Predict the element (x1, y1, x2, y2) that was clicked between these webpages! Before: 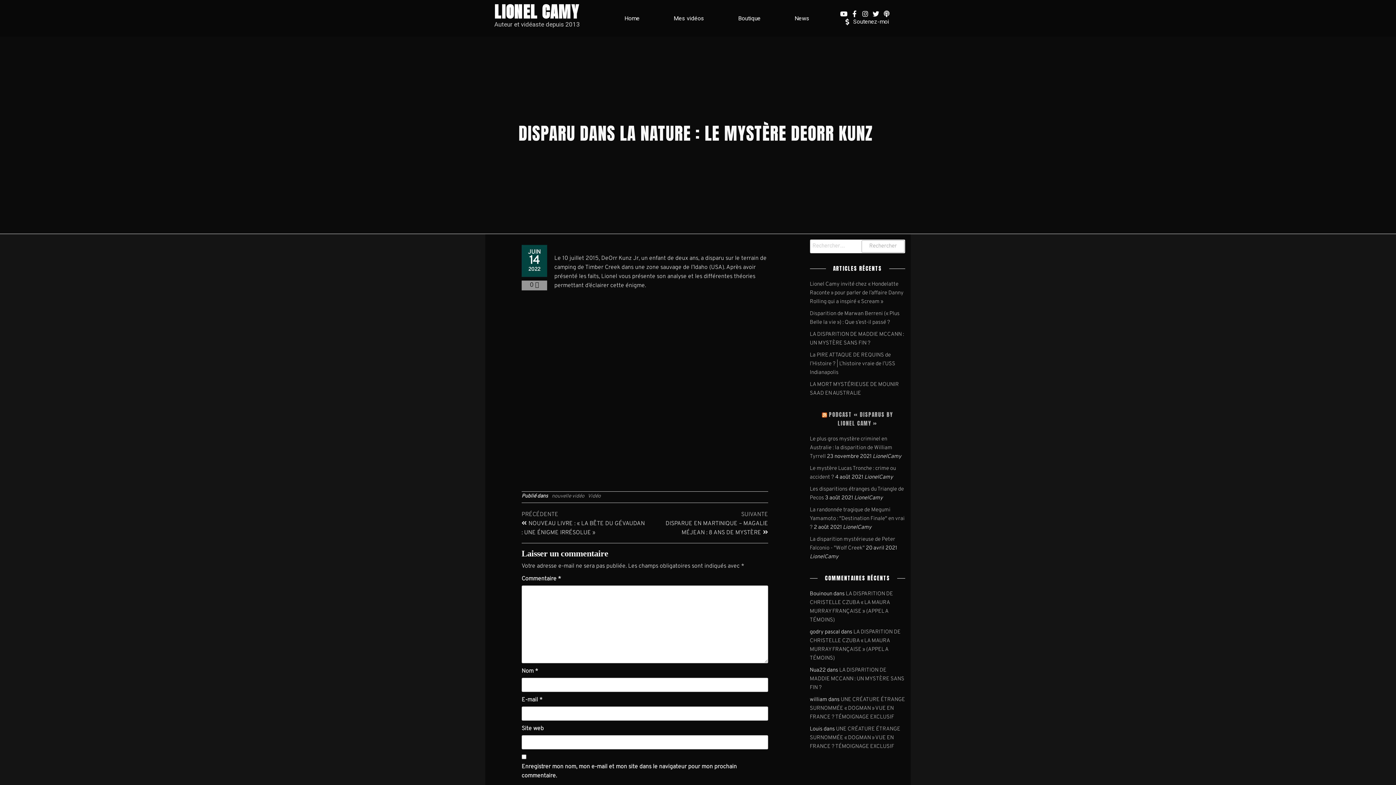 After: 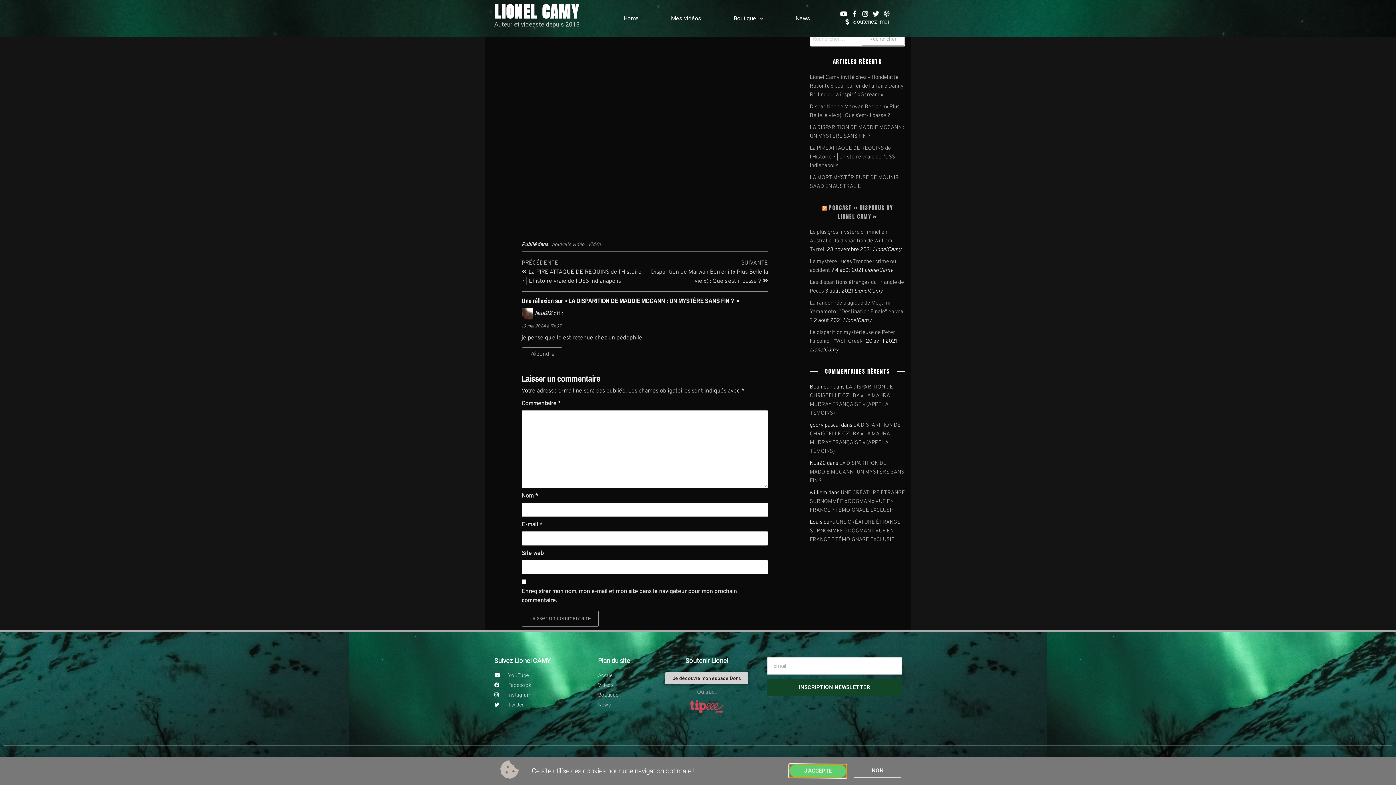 Action: bbox: (810, 667, 904, 691) label: LA DISPARITION DE MADDIE MCCANN : UN MYSTÈRE SANS FIN ? 